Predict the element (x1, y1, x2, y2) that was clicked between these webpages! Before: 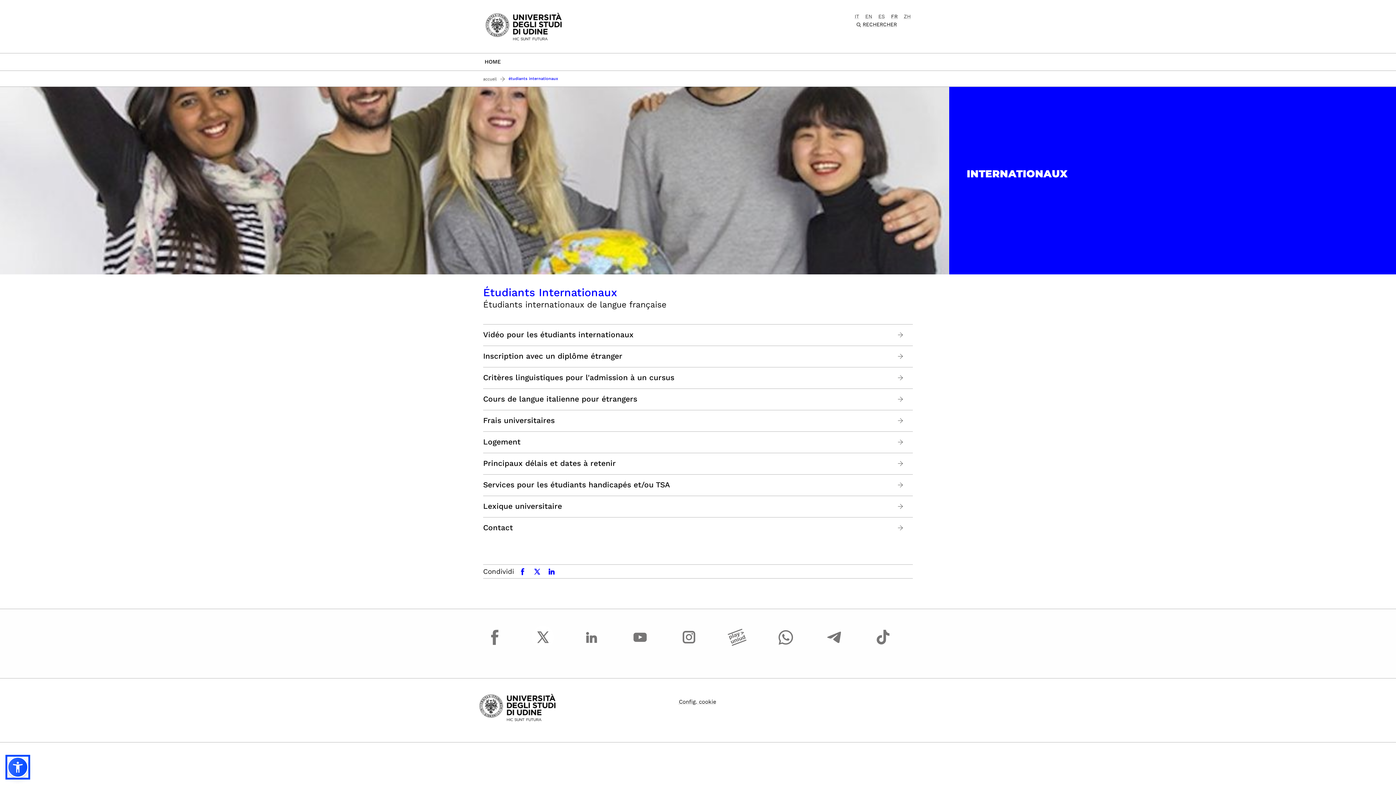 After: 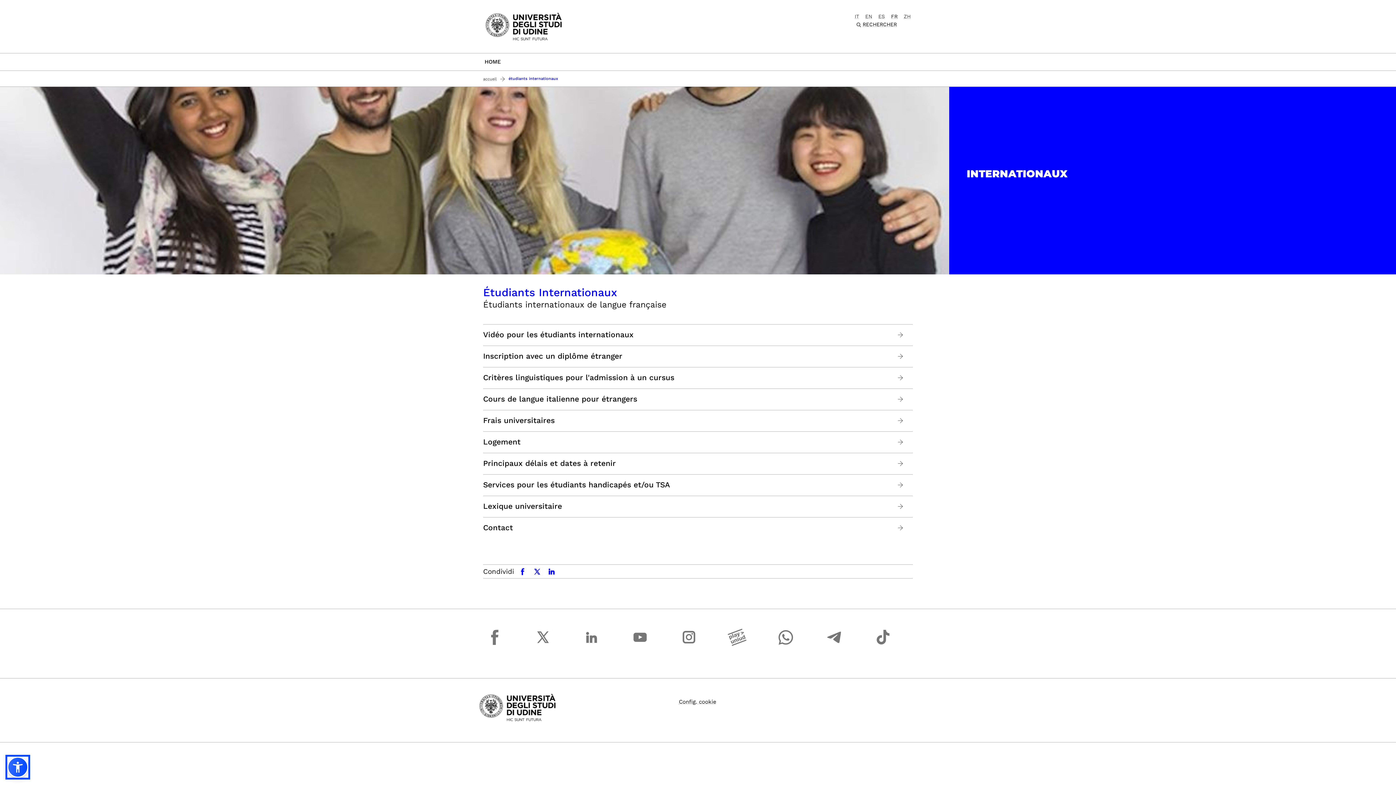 Action: bbox: (530, 567, 543, 576) label: x.com